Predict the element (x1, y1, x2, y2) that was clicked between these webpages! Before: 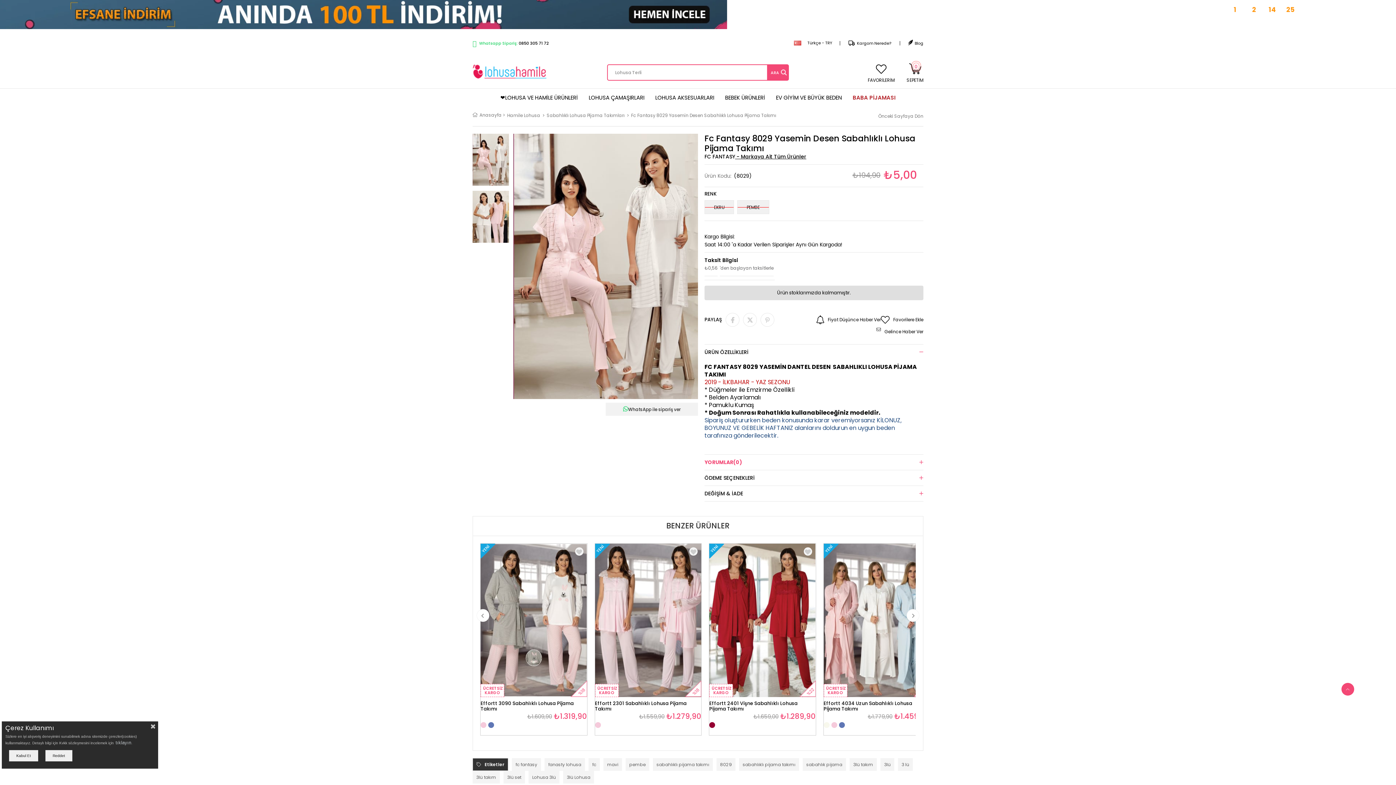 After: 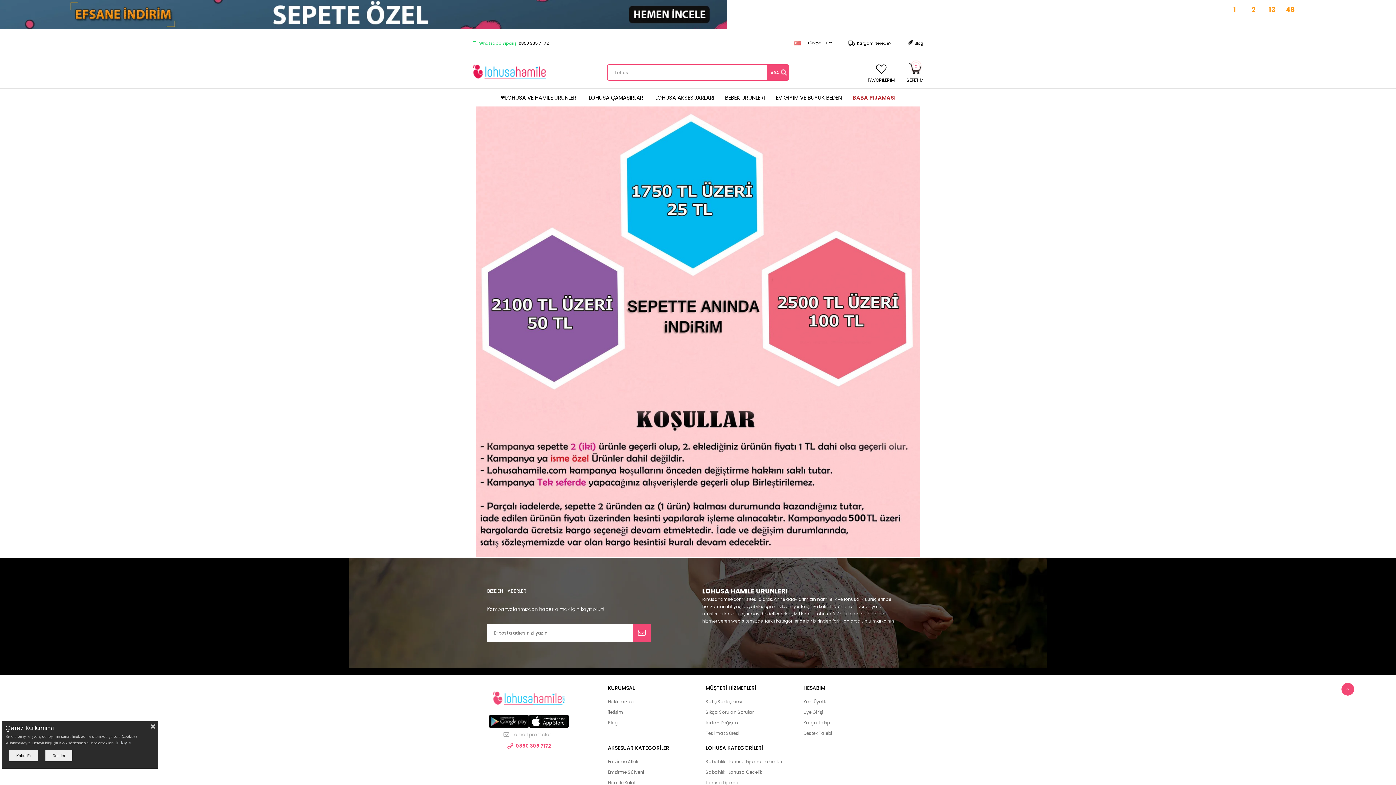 Action: bbox: (0, 0, 1396, 36) label: 1
GÜN
2
SA
14
DK
42
SN